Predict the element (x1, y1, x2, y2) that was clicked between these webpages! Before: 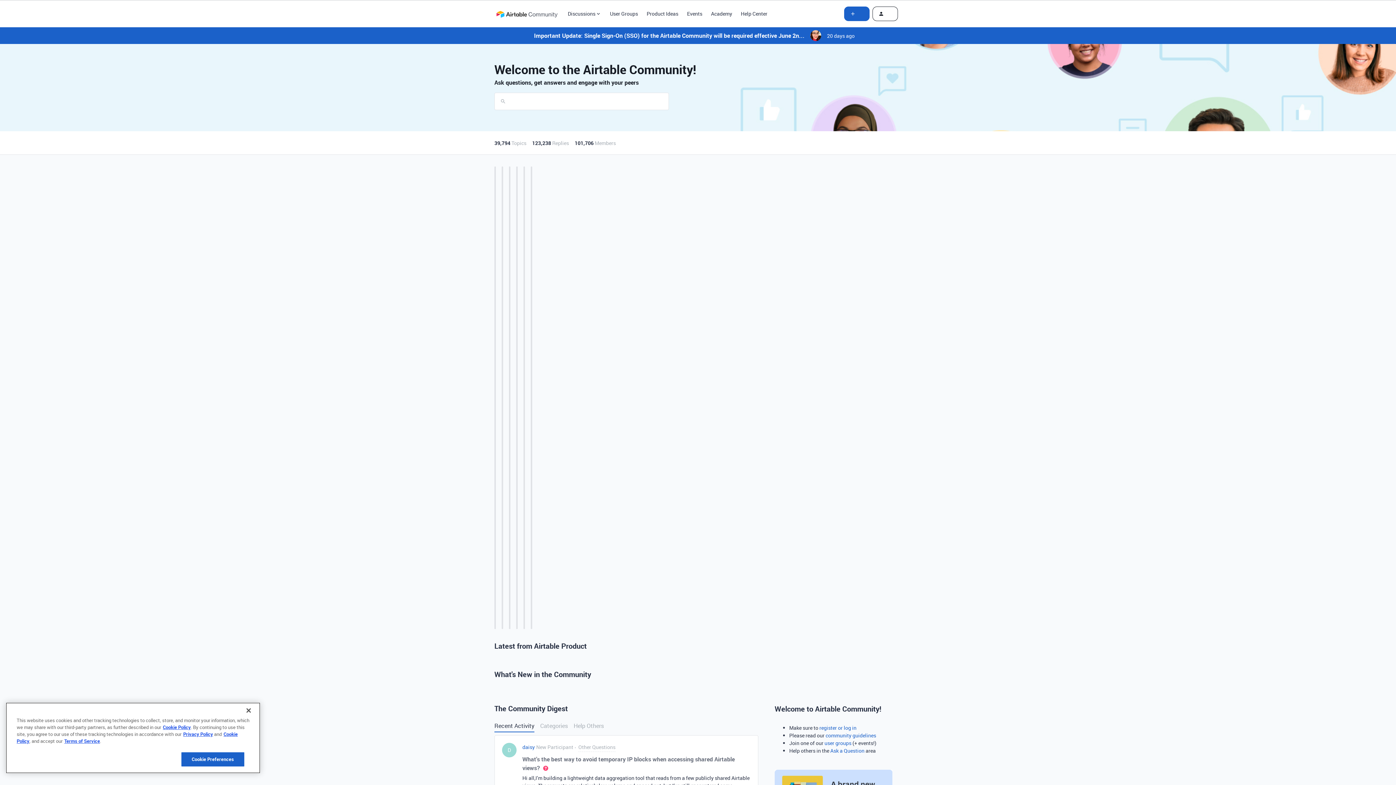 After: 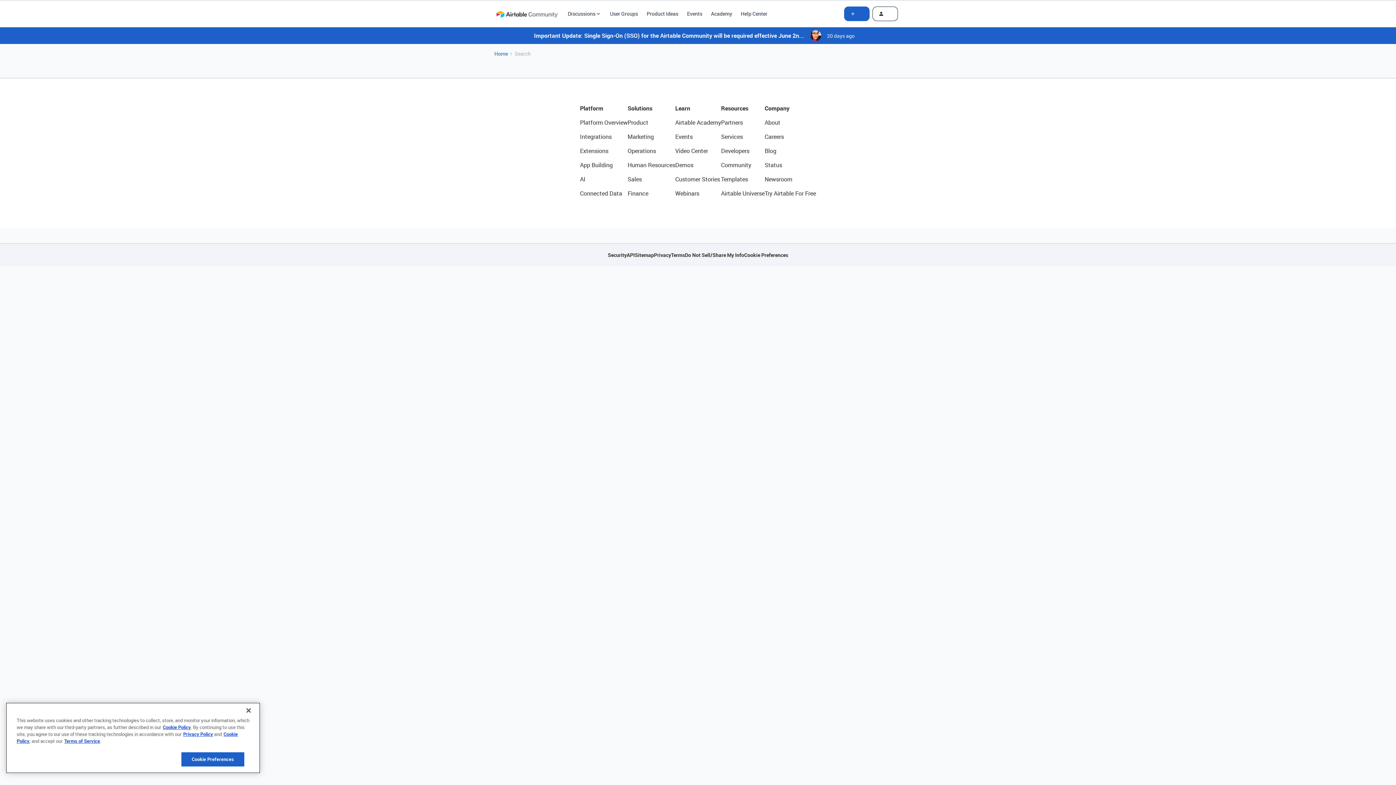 Action: bbox: (494, 92, 506, 110)